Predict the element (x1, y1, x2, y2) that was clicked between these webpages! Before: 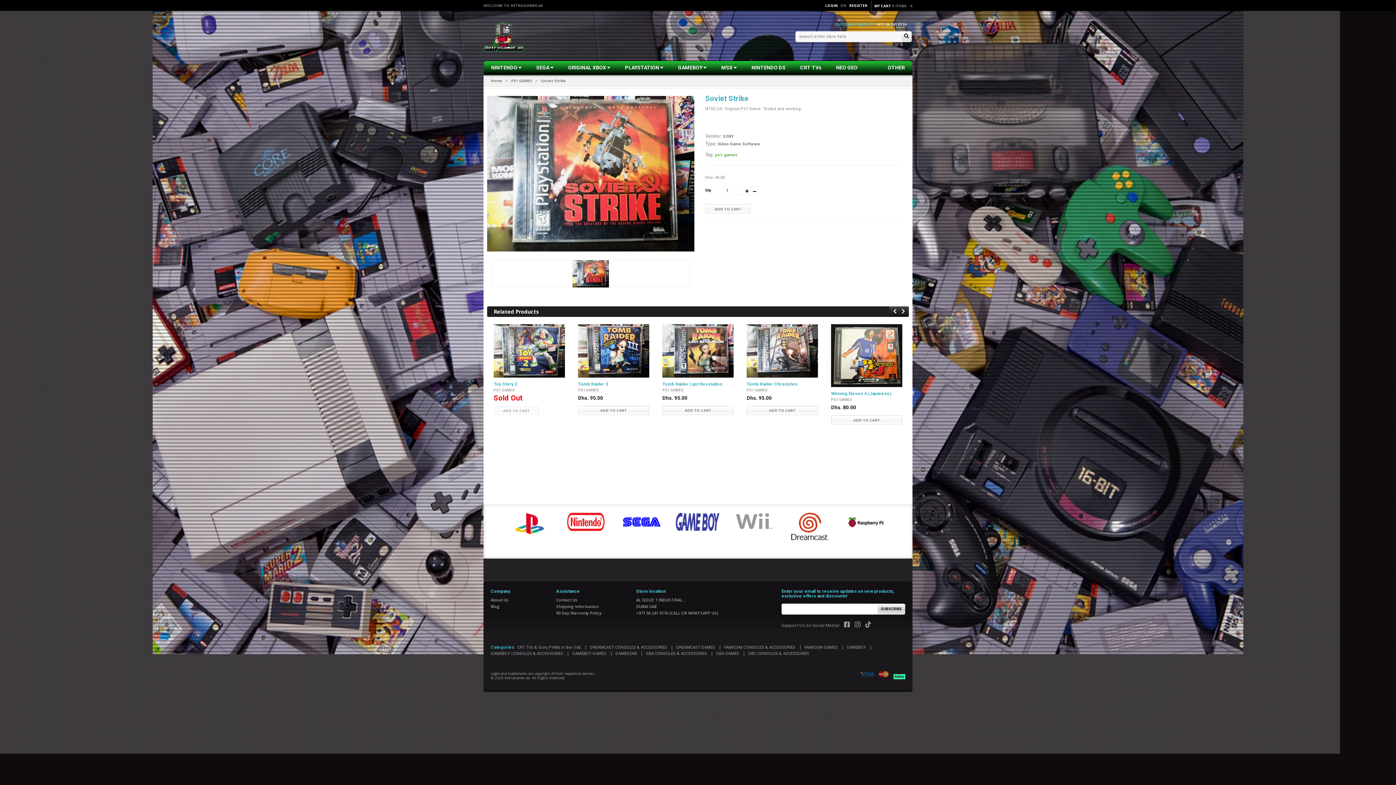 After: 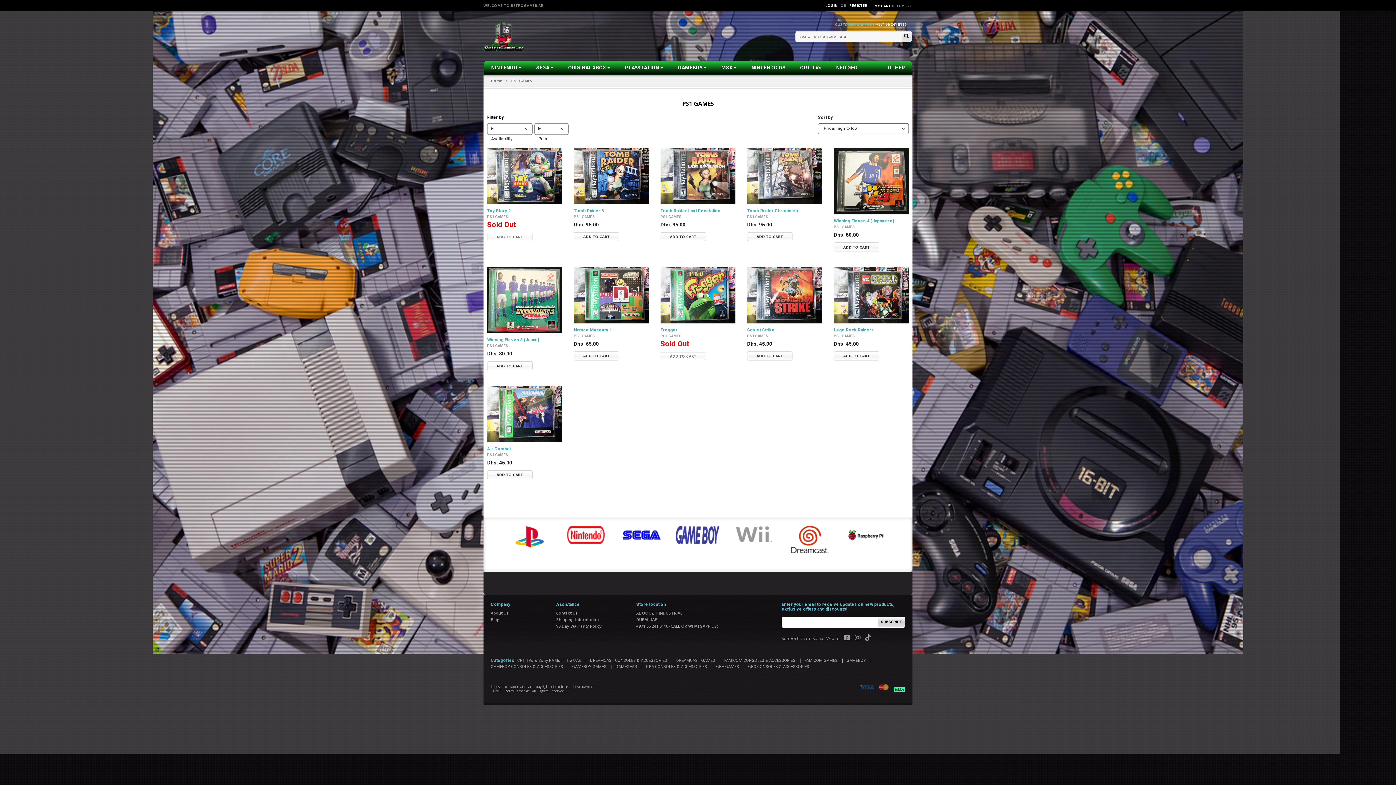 Action: label: PS1 GAMES bbox: (662, 388, 683, 392)